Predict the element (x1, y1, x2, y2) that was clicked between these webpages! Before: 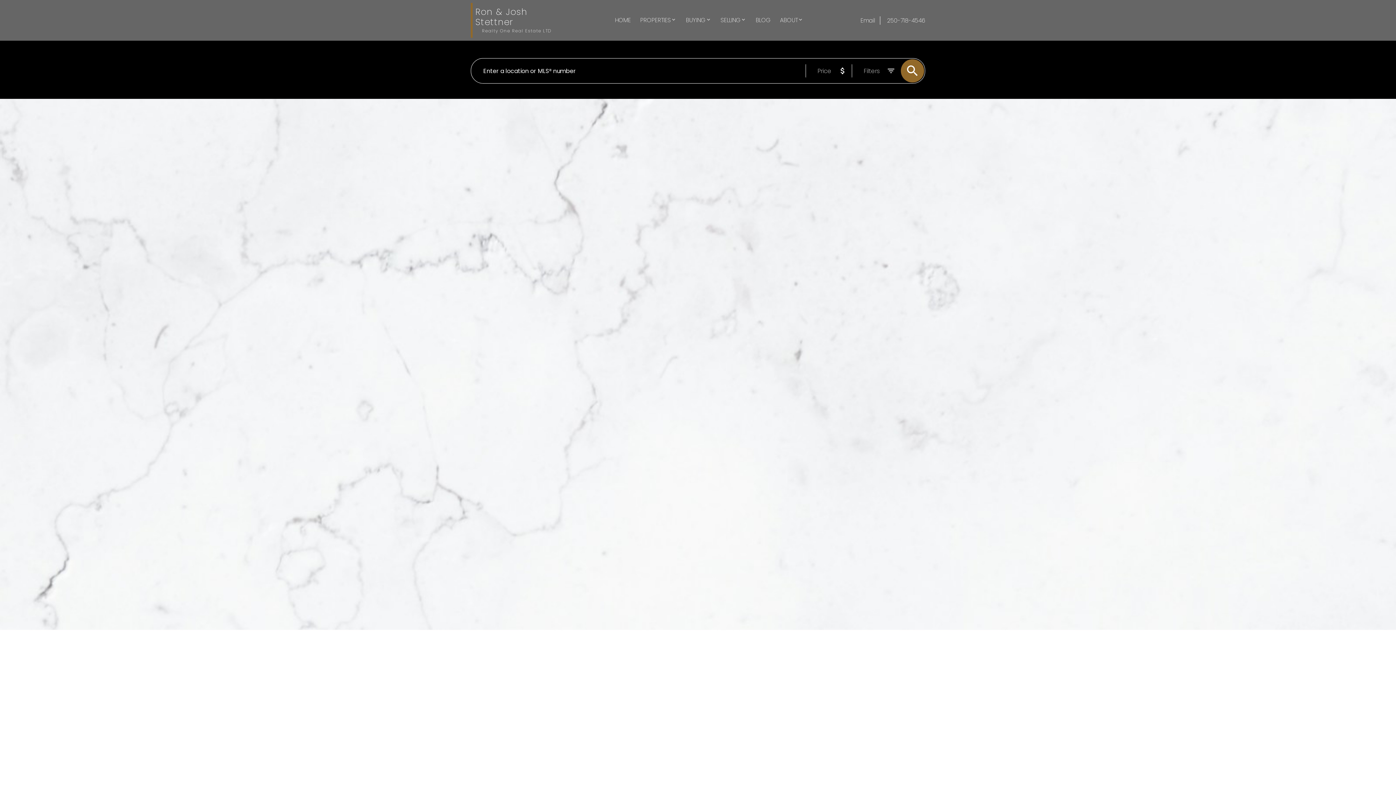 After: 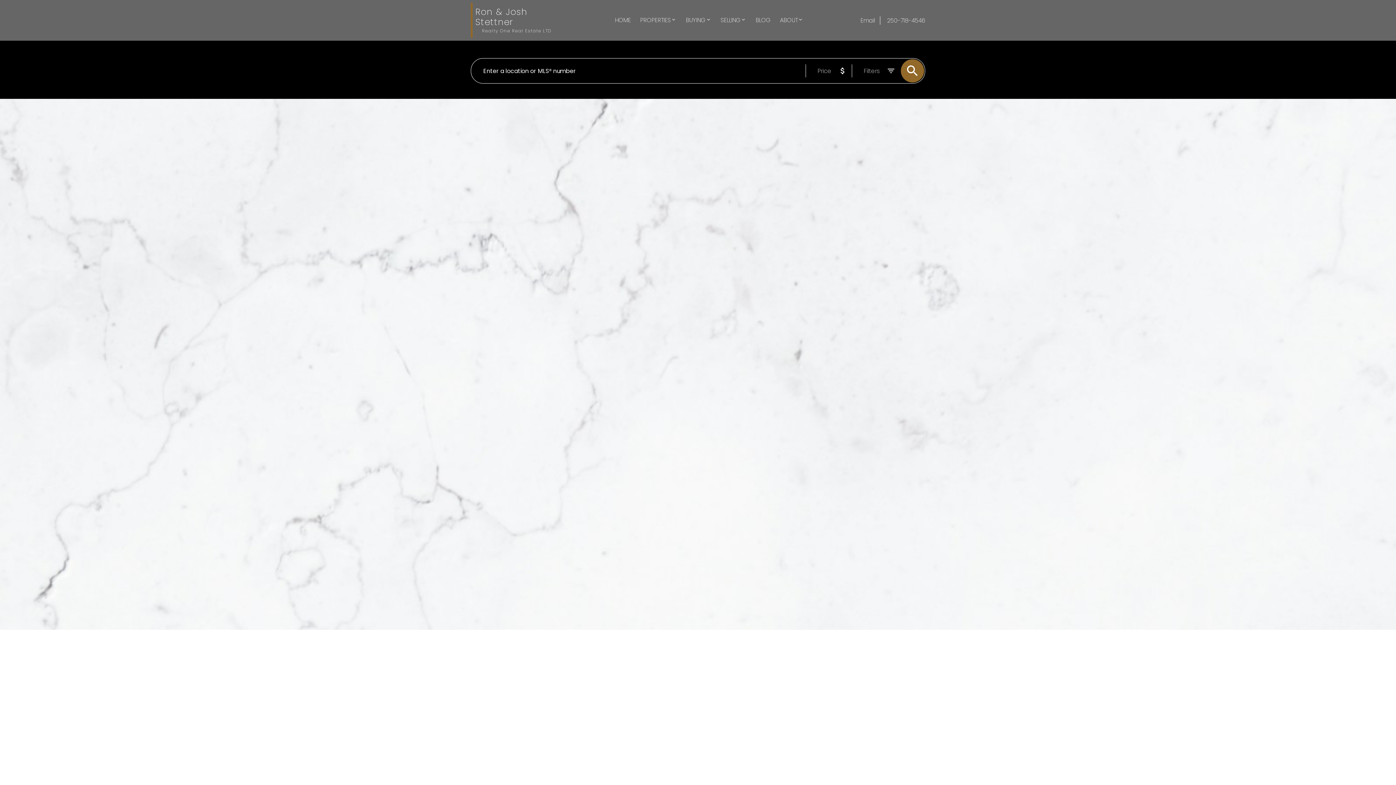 Action: bbox: (392, 583, 399, 590)